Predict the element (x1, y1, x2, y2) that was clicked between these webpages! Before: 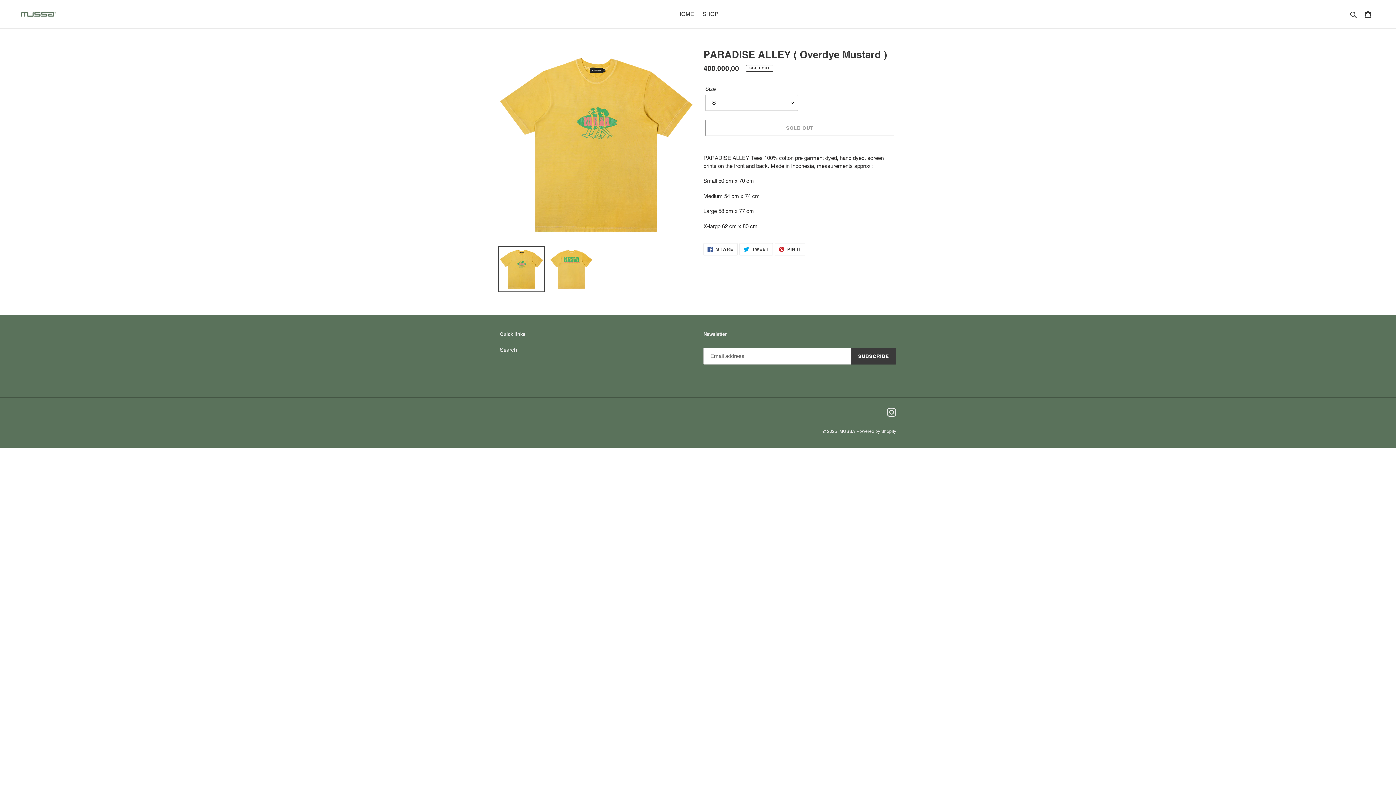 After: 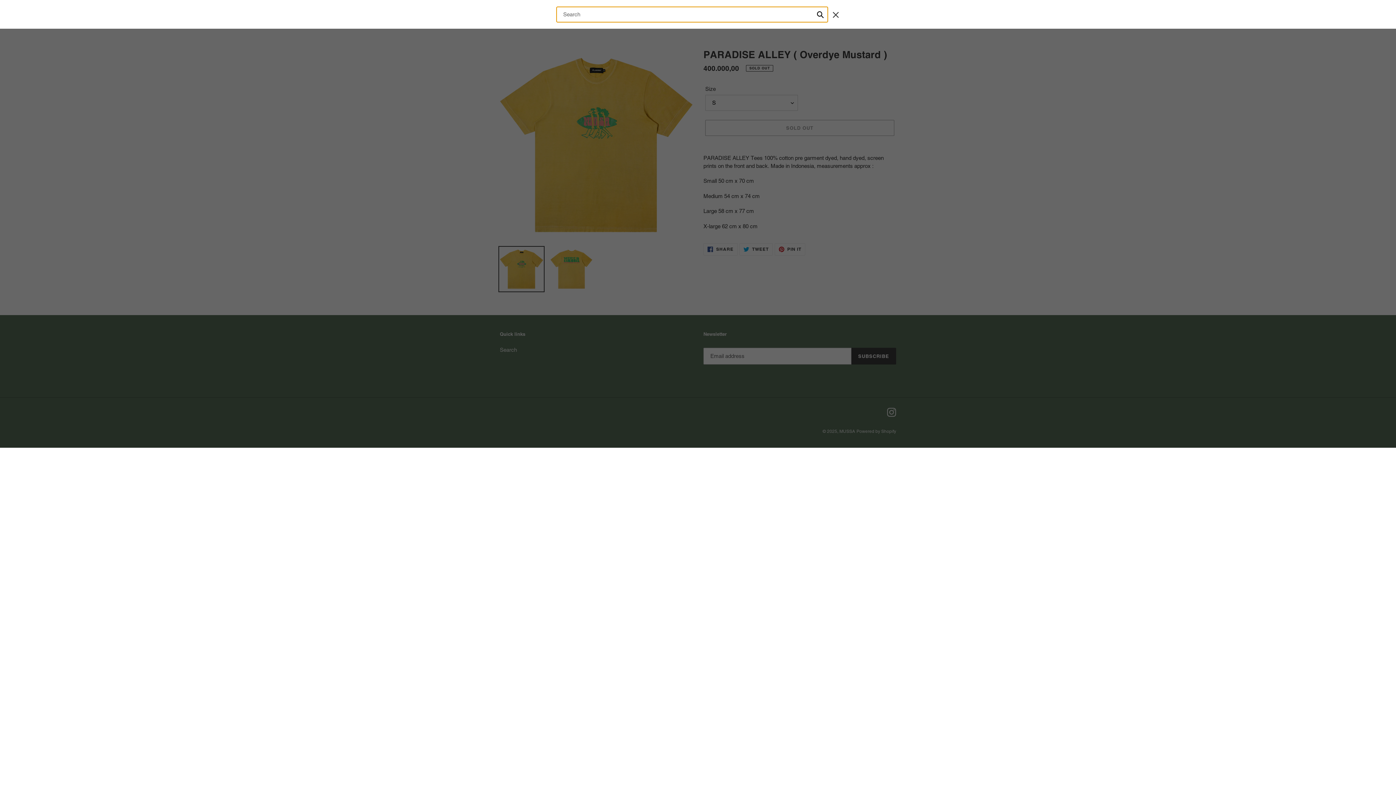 Action: bbox: (1348, 9, 1360, 18) label: Search